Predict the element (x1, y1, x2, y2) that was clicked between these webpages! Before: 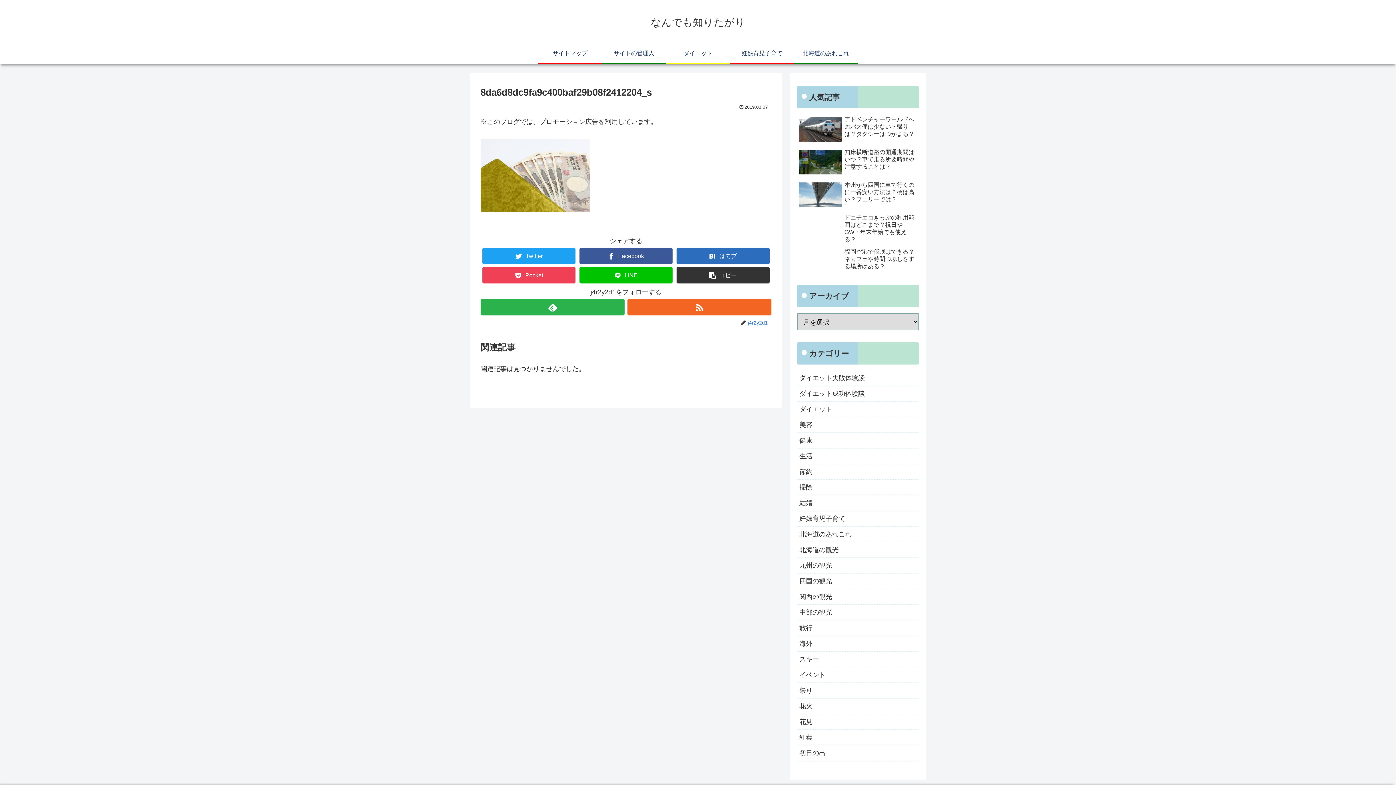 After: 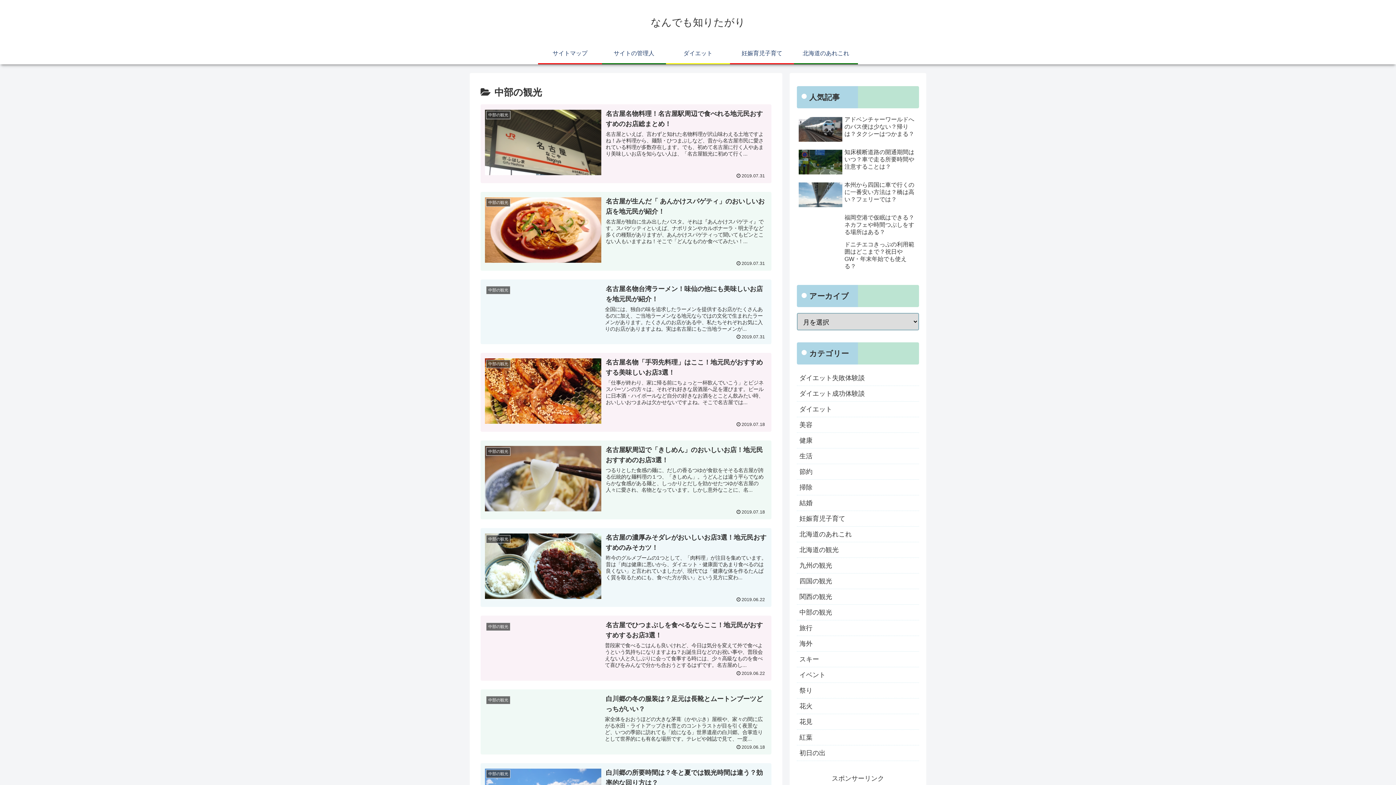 Action: label: 中部の観光 bbox: (797, 604, 919, 620)